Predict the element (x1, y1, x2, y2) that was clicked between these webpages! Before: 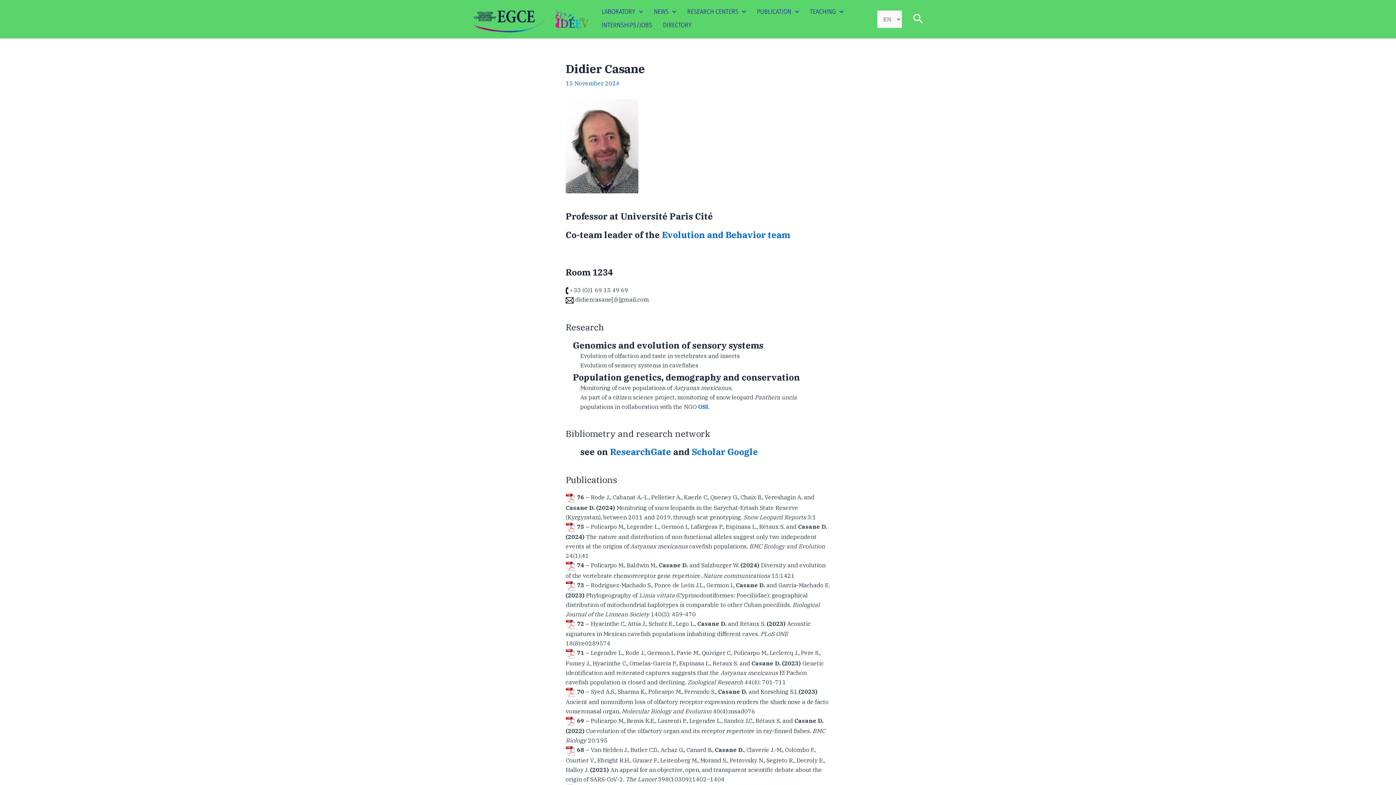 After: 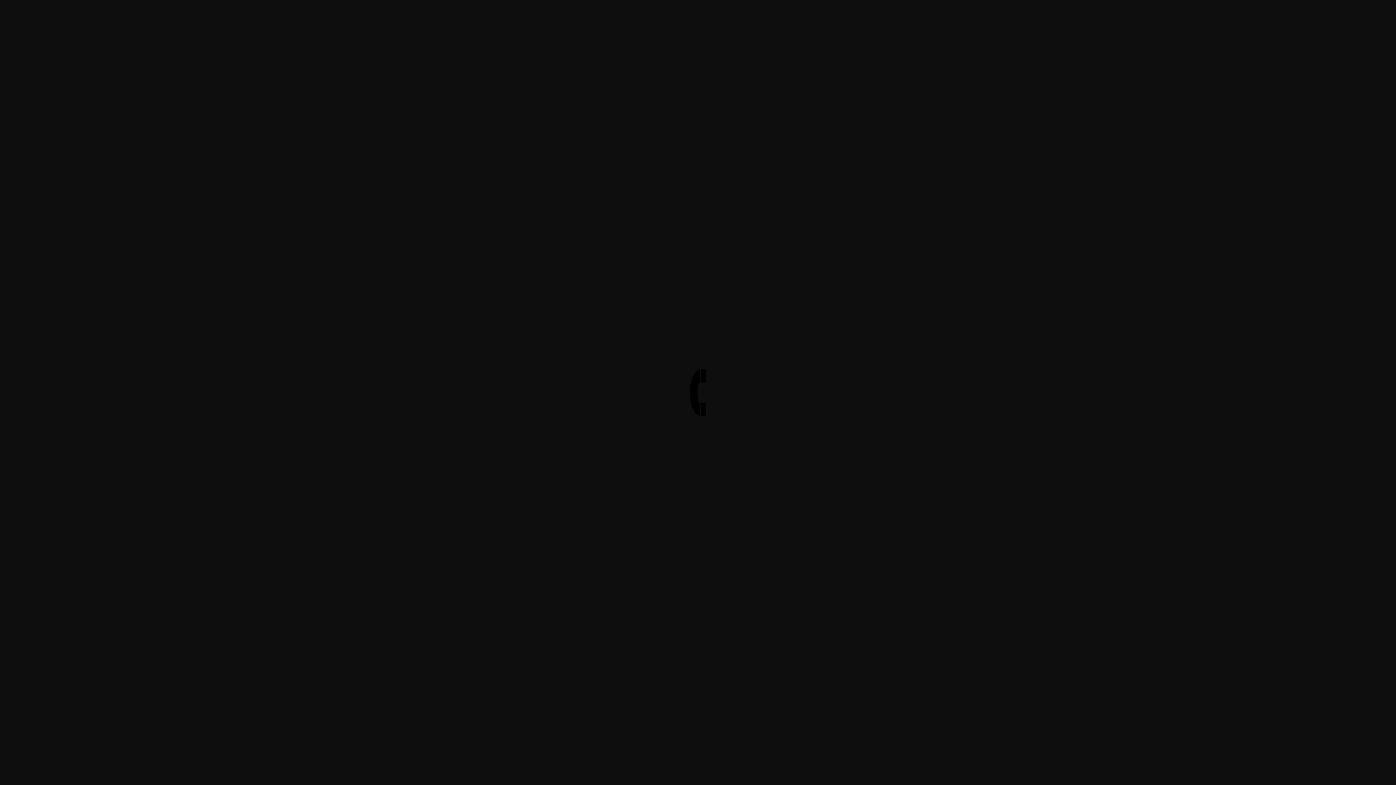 Action: bbox: (565, 286, 568, 293)